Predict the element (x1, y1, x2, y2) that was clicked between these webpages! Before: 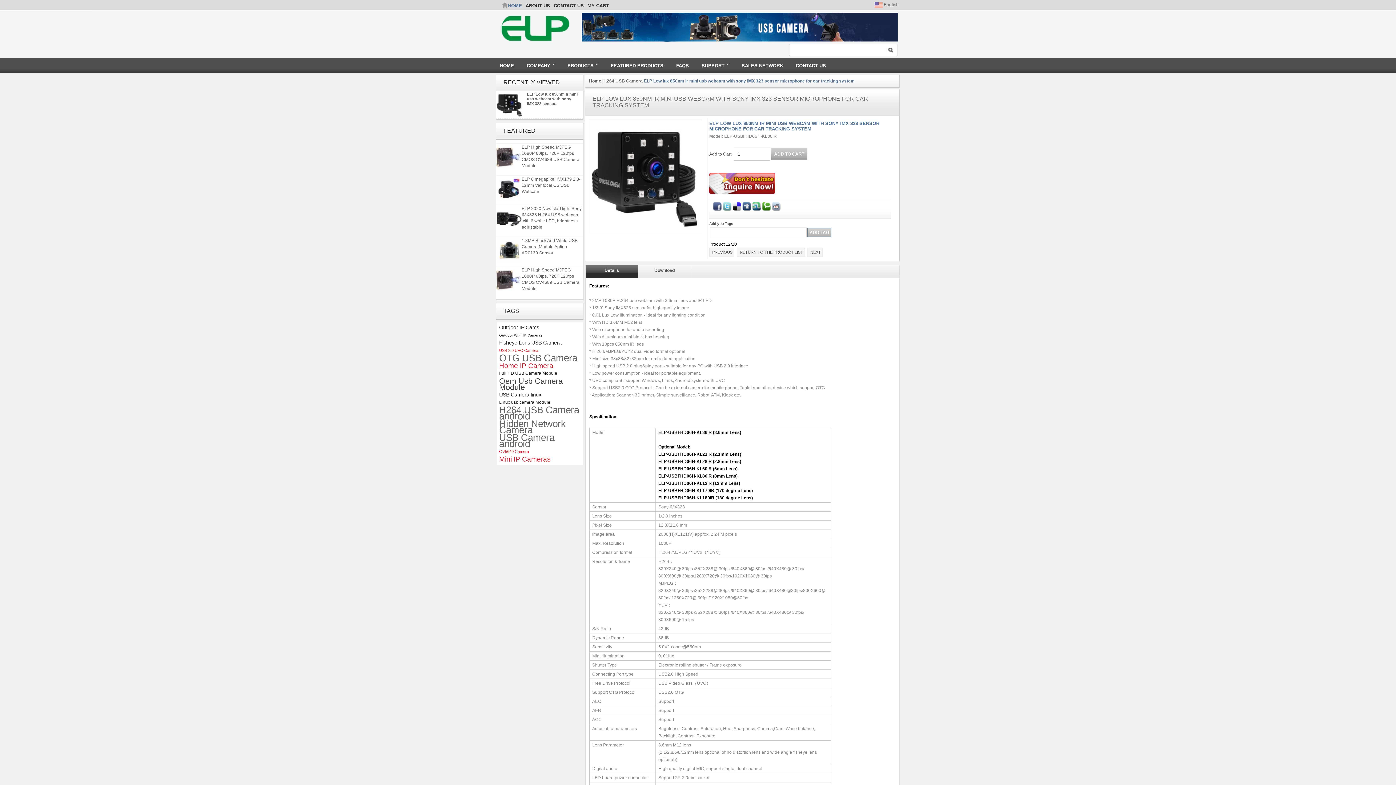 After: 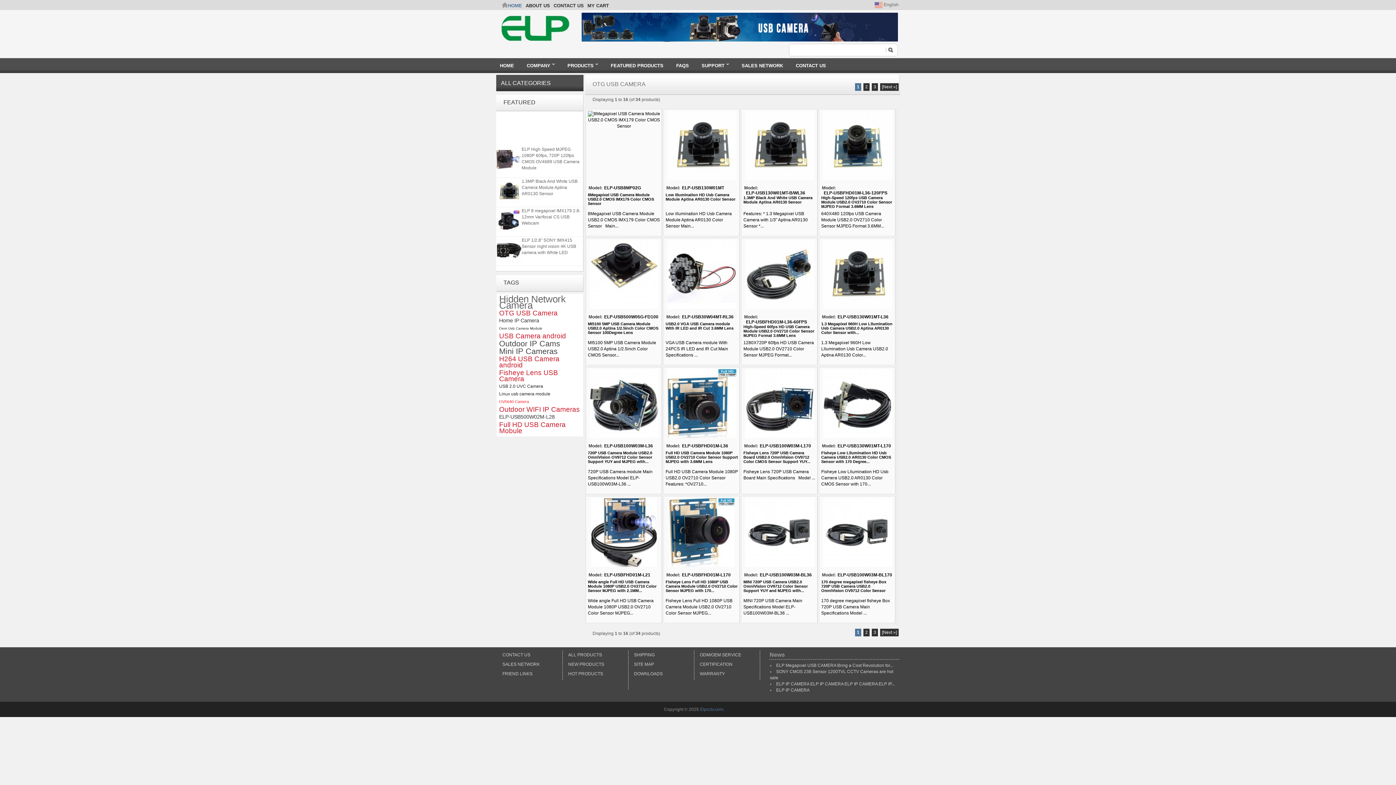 Action: label: OTG USB Camera bbox: (499, 355, 577, 361)